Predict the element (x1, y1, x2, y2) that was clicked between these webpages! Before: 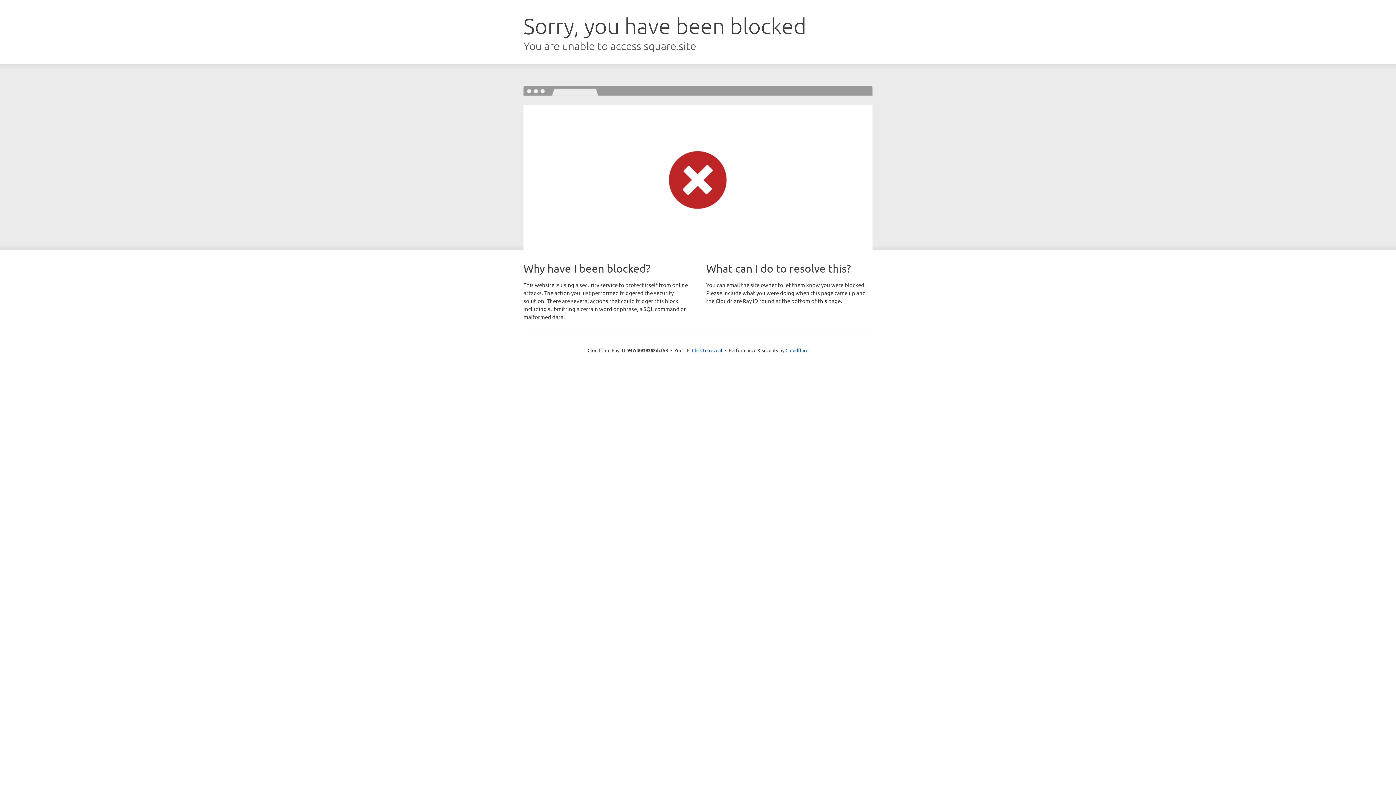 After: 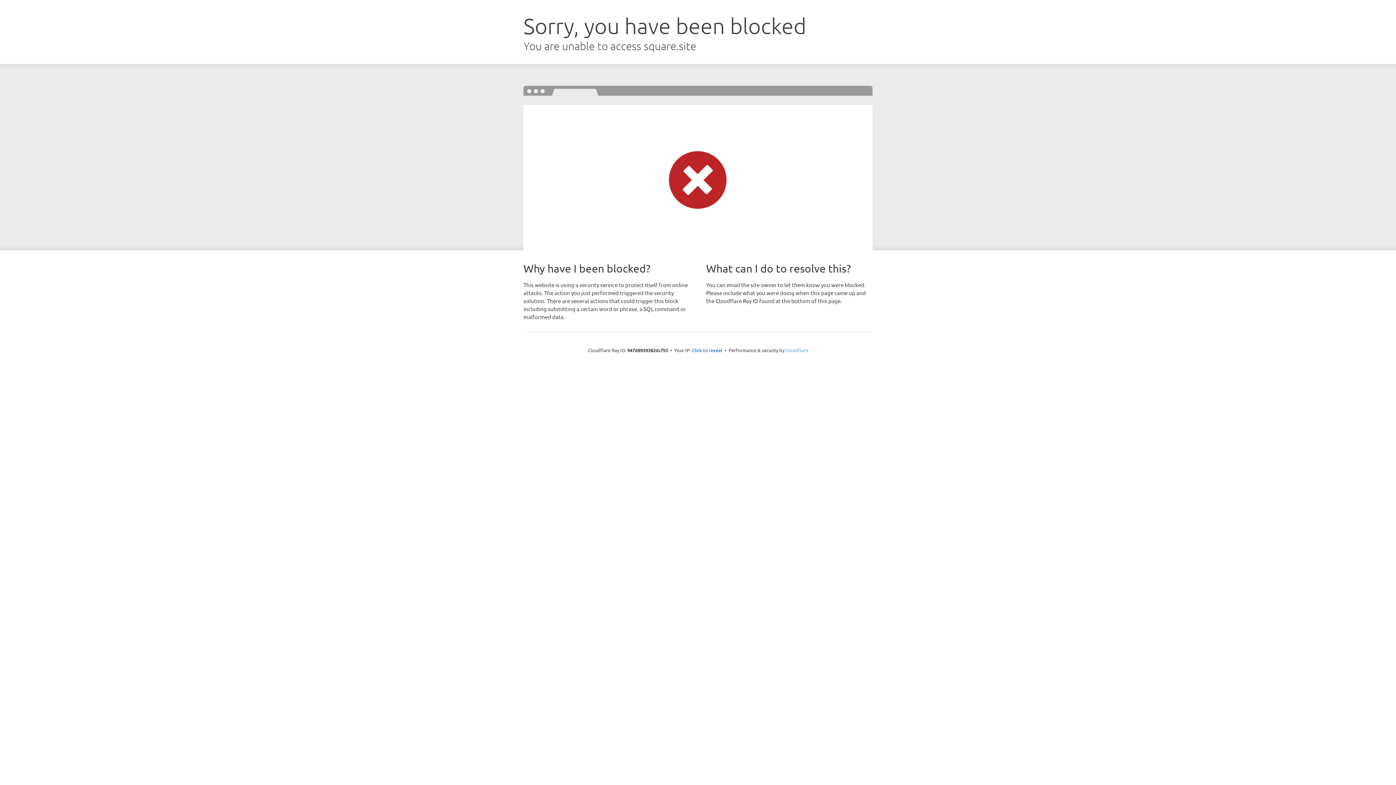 Action: label: Cloudflare bbox: (785, 347, 808, 353)